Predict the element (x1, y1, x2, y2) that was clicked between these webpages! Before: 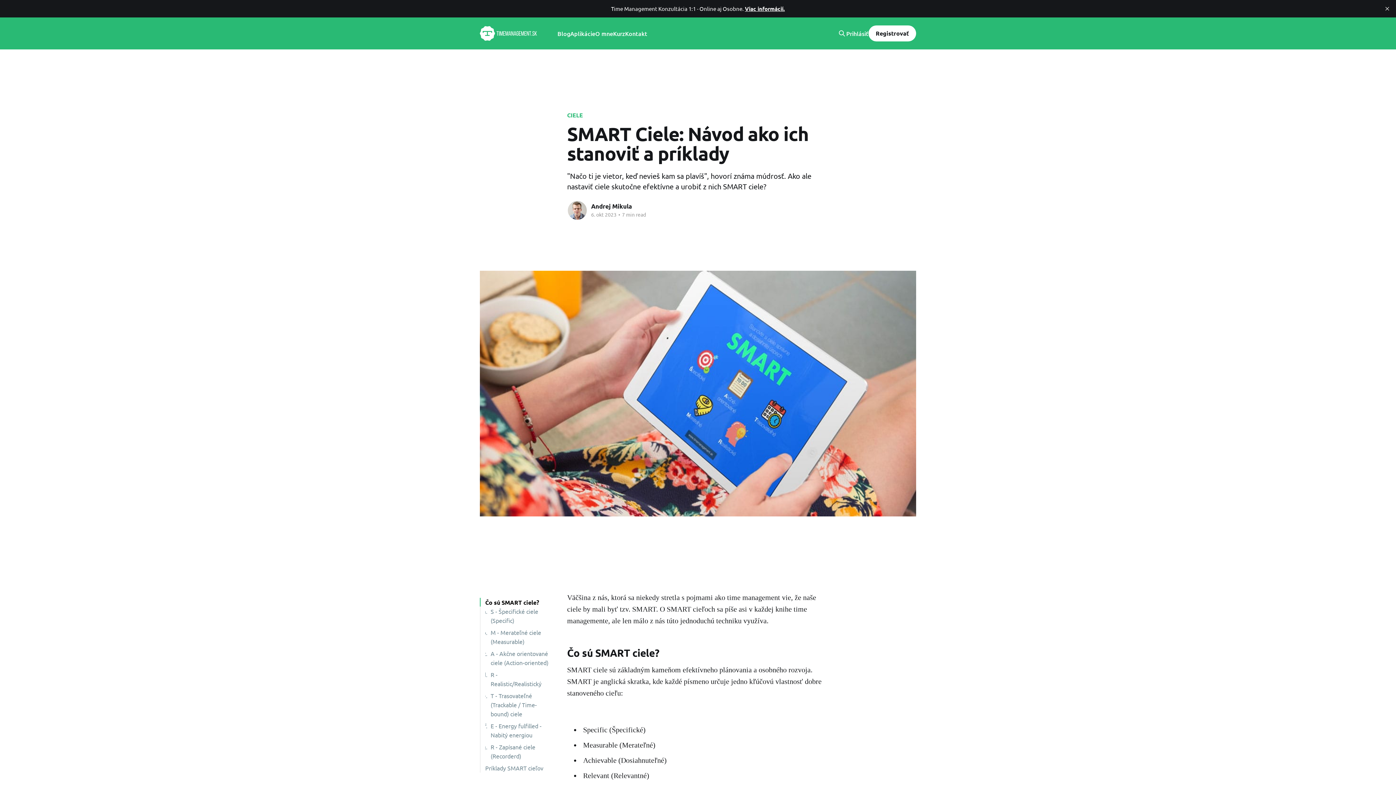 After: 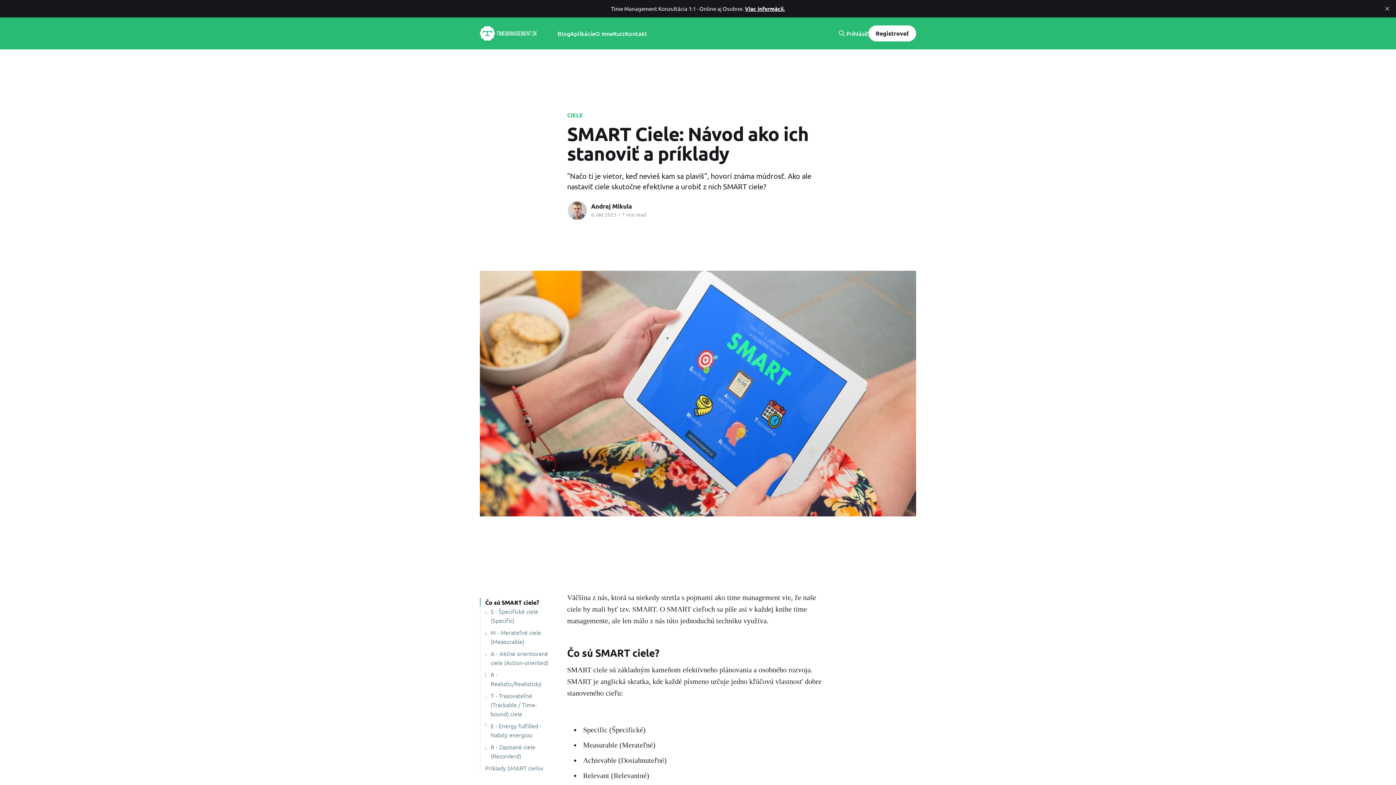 Action: label: Prihlásiť bbox: (846, 29, 868, 37)